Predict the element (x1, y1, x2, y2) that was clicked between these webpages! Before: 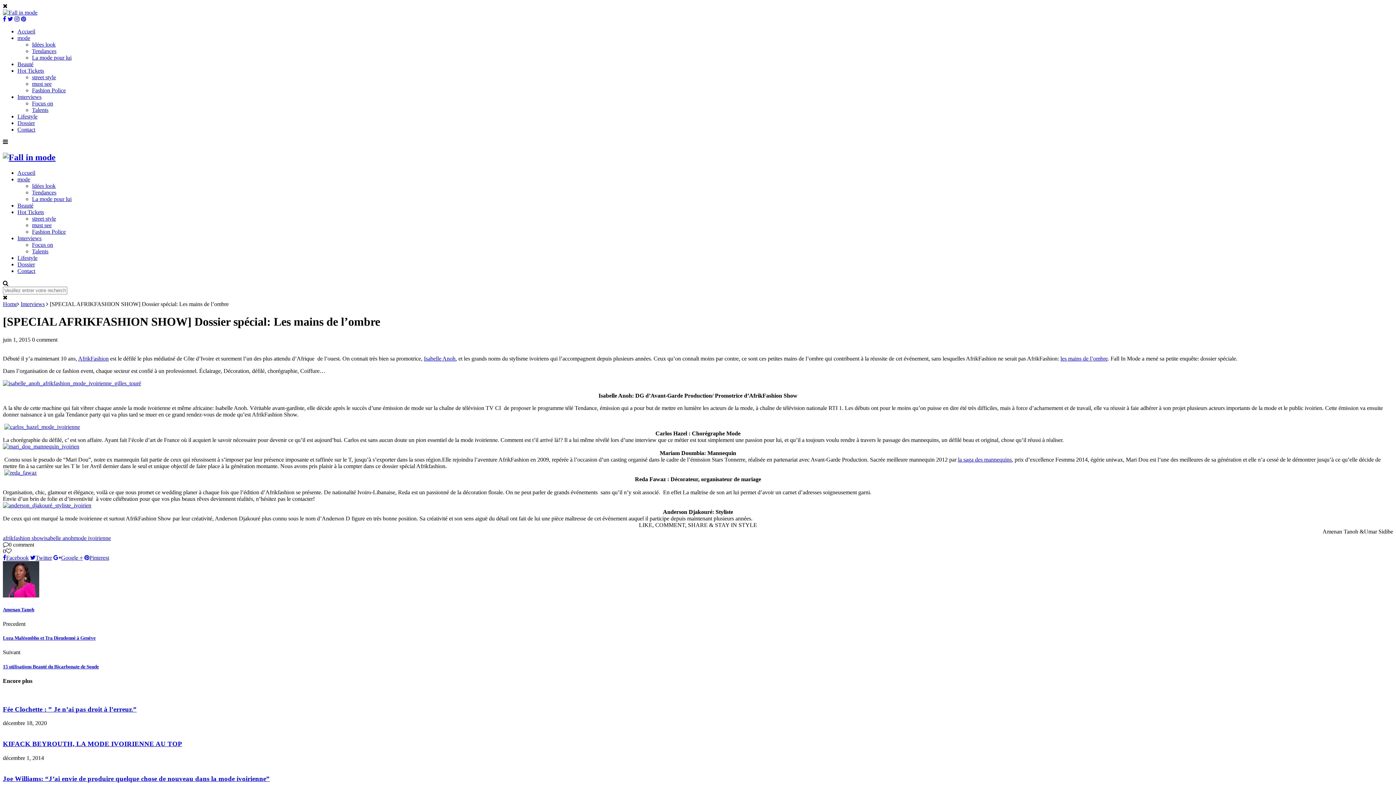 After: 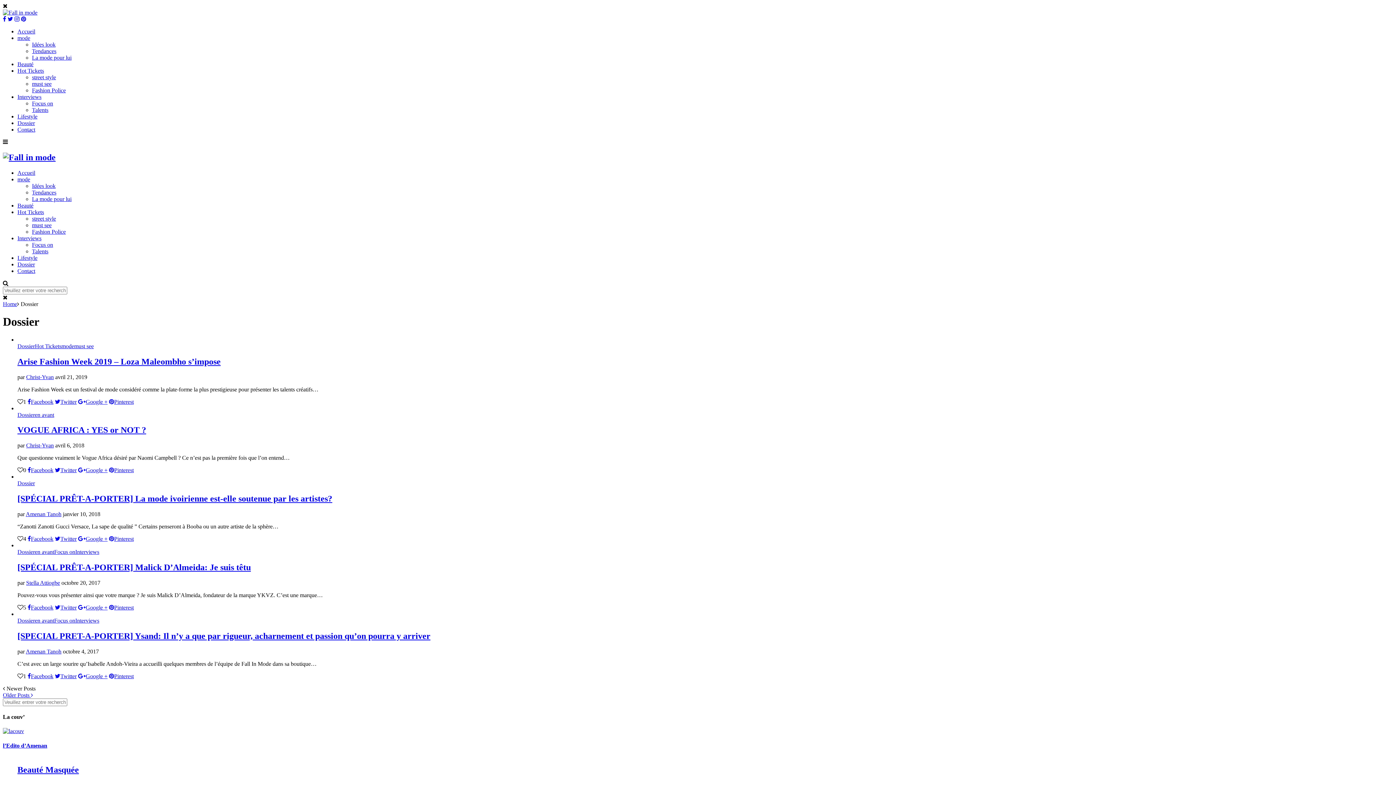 Action: bbox: (17, 261, 34, 267) label: Dossier